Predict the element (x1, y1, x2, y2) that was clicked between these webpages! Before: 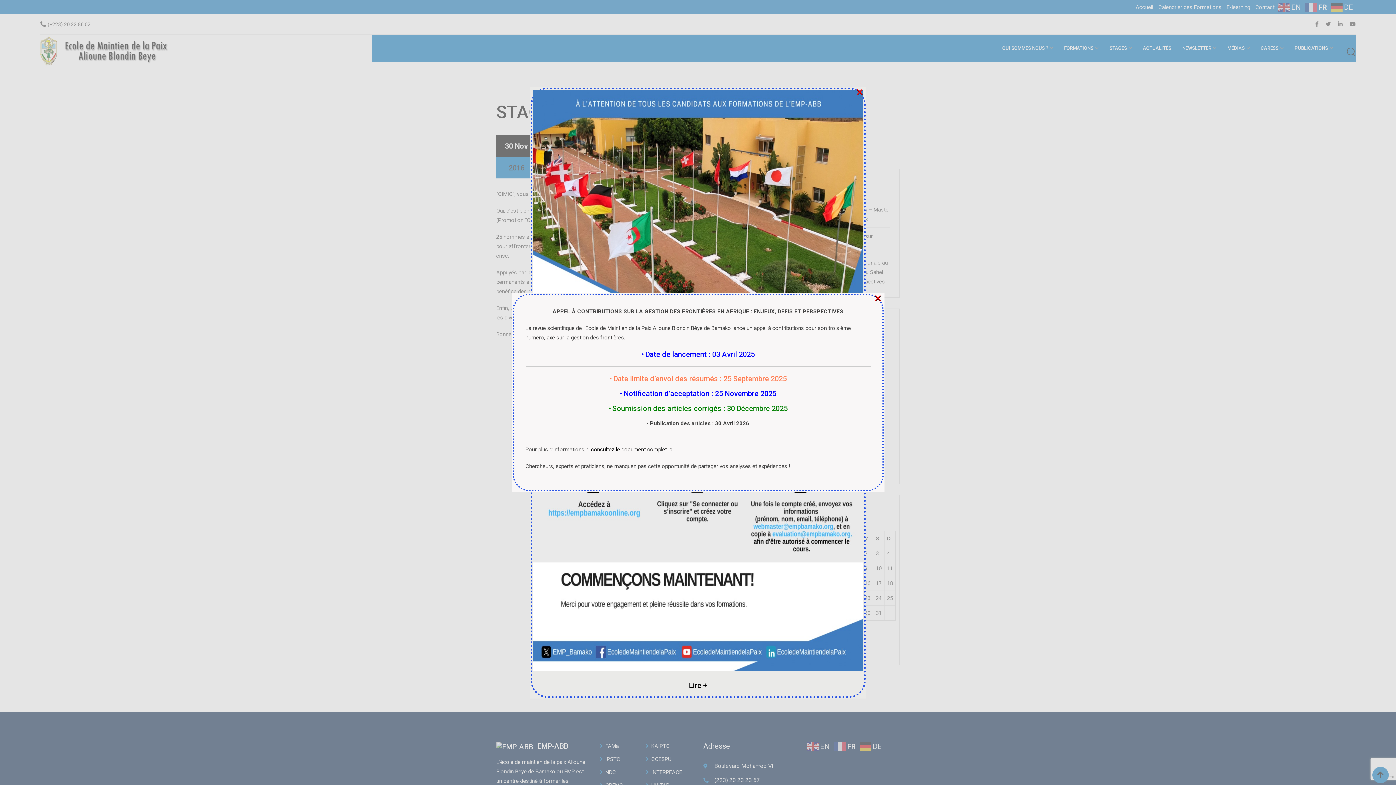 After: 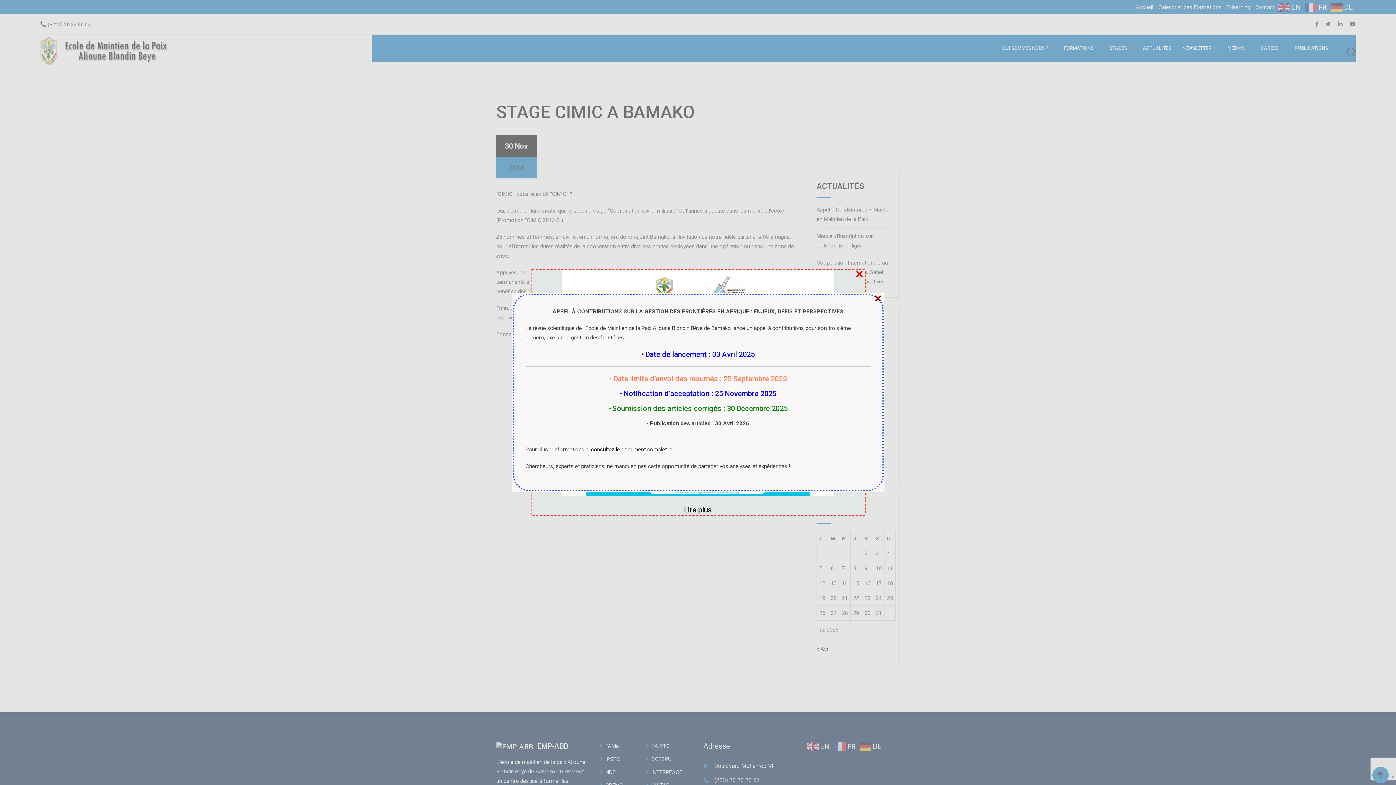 Action: bbox: (689, 681, 707, 690) label: Lire +